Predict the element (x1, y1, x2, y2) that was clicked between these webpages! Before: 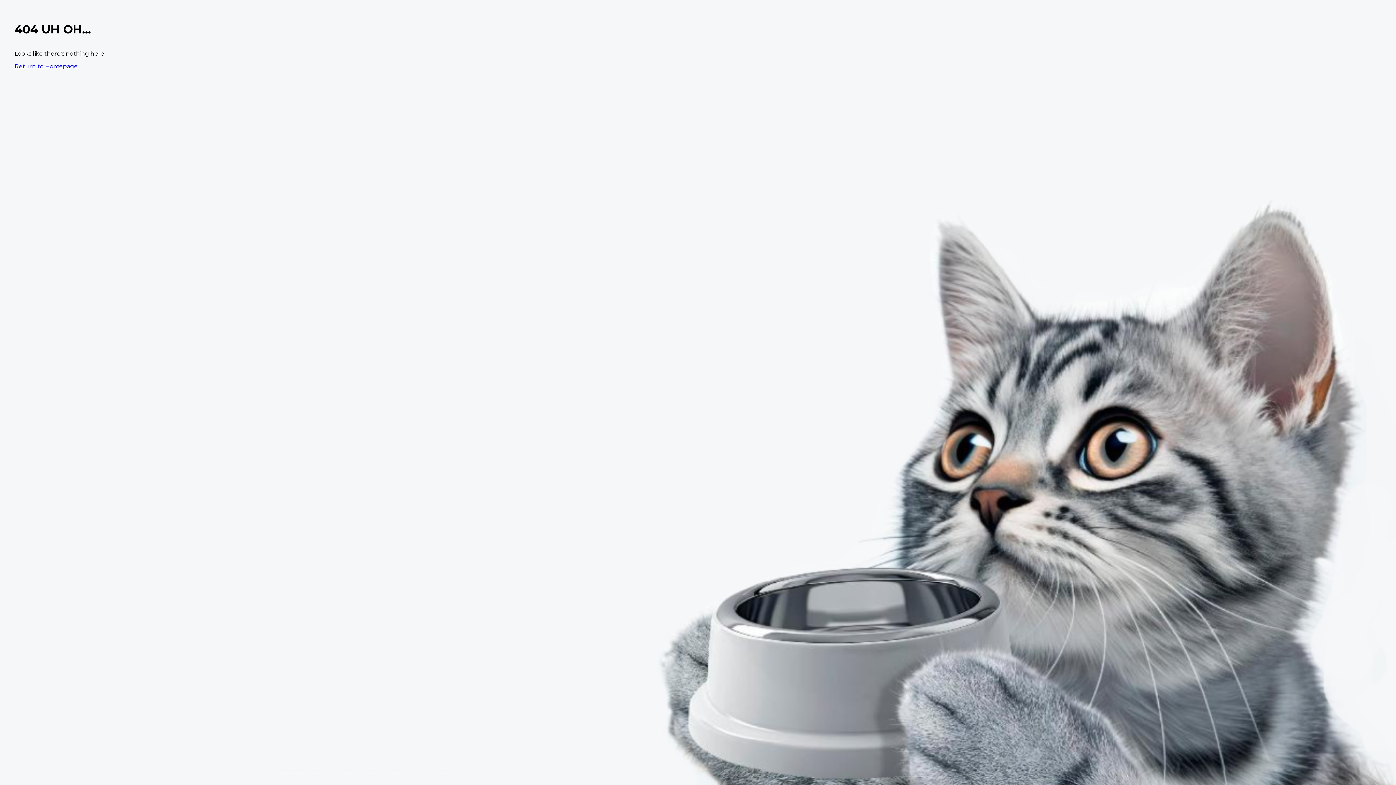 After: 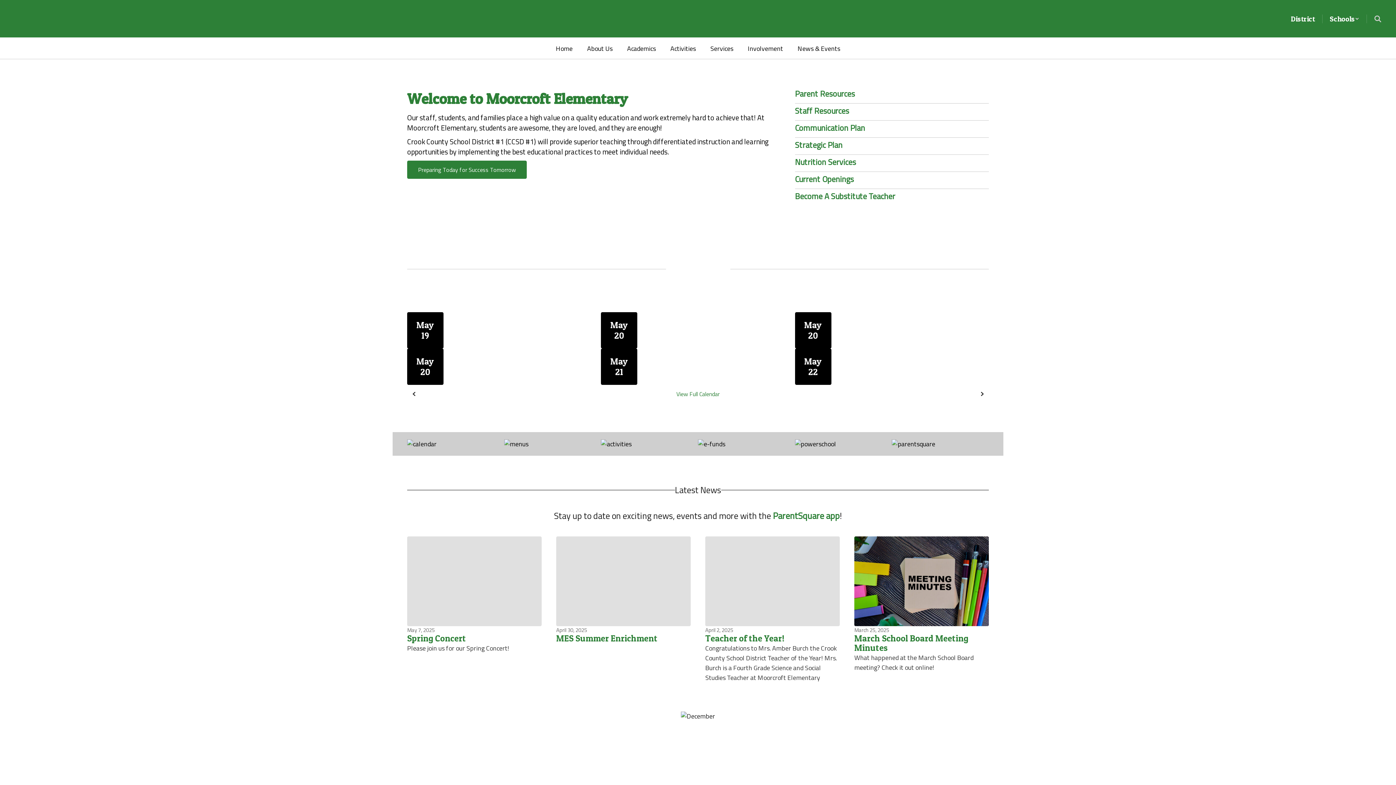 Action: bbox: (14, 62, 77, 69) label: Return to Homepage